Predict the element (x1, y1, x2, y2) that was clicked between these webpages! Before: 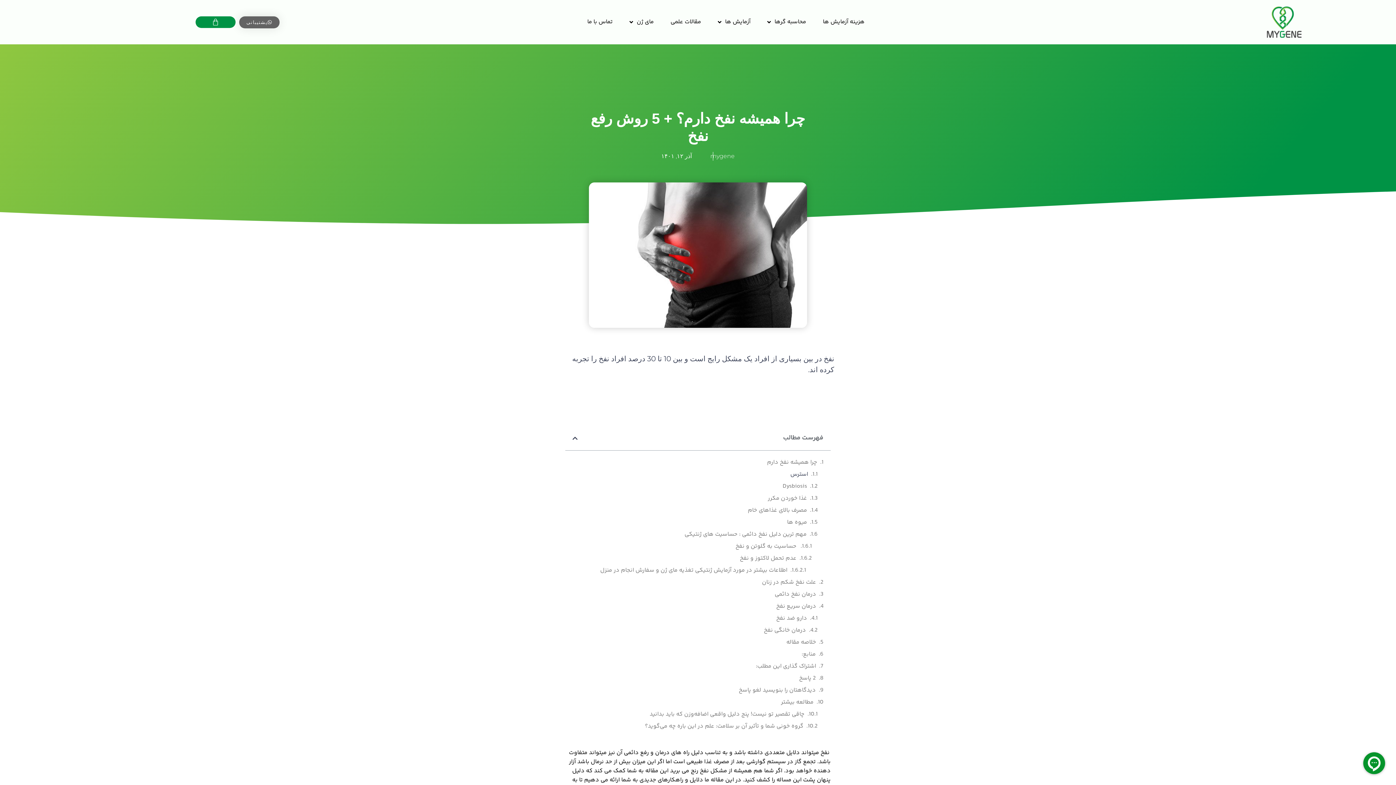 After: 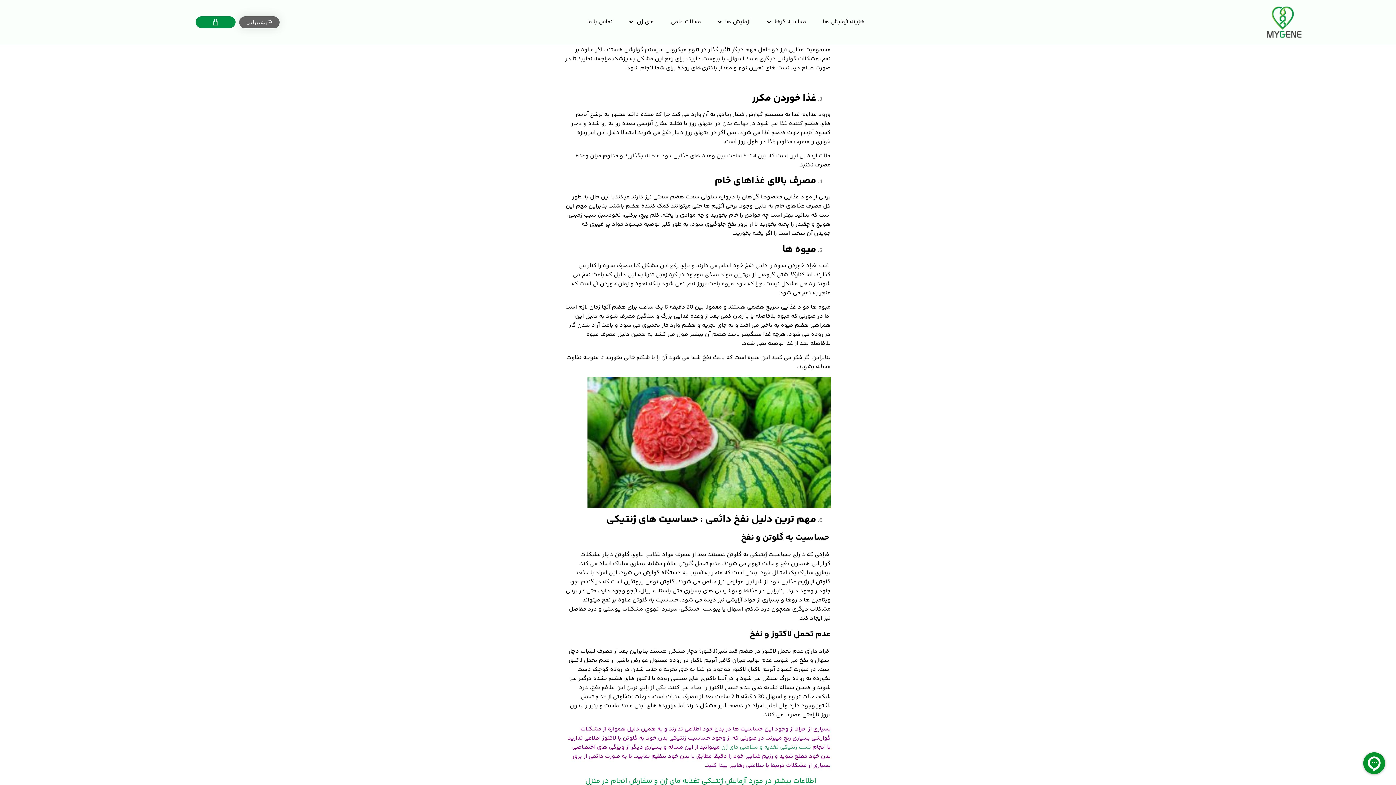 Action: bbox: (782, 482, 807, 491) label: Dysbiosis